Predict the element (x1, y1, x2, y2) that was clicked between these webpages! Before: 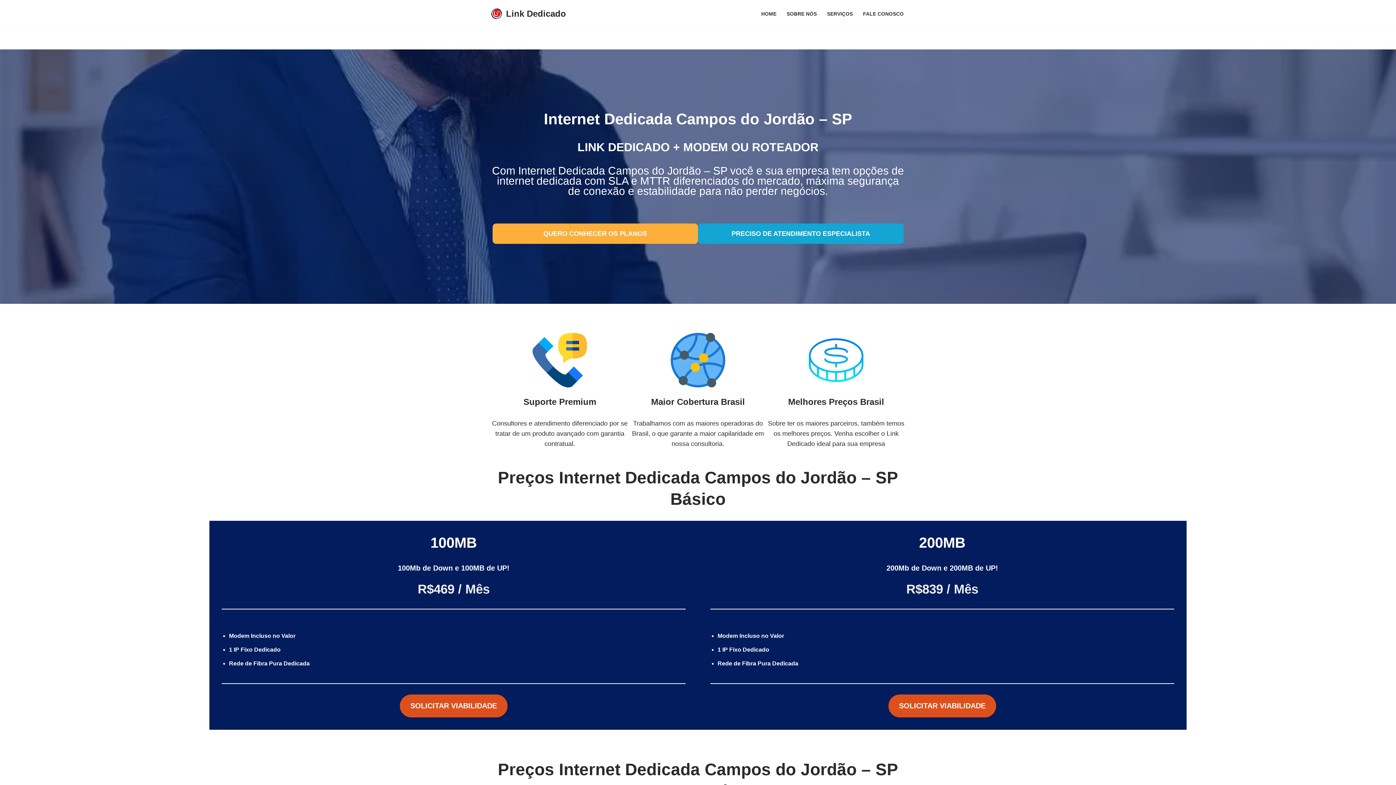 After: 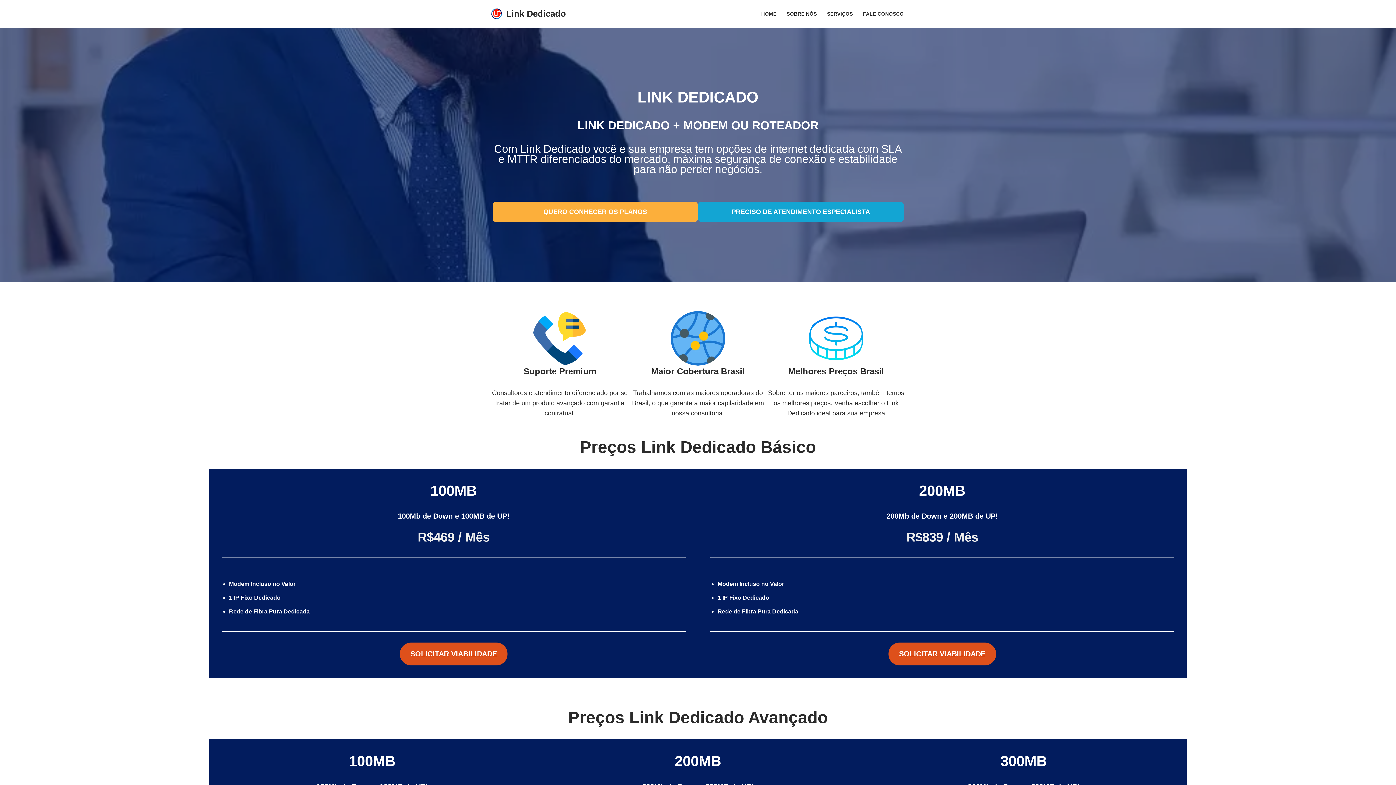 Action: bbox: (761, 9, 776, 18) label: HOME